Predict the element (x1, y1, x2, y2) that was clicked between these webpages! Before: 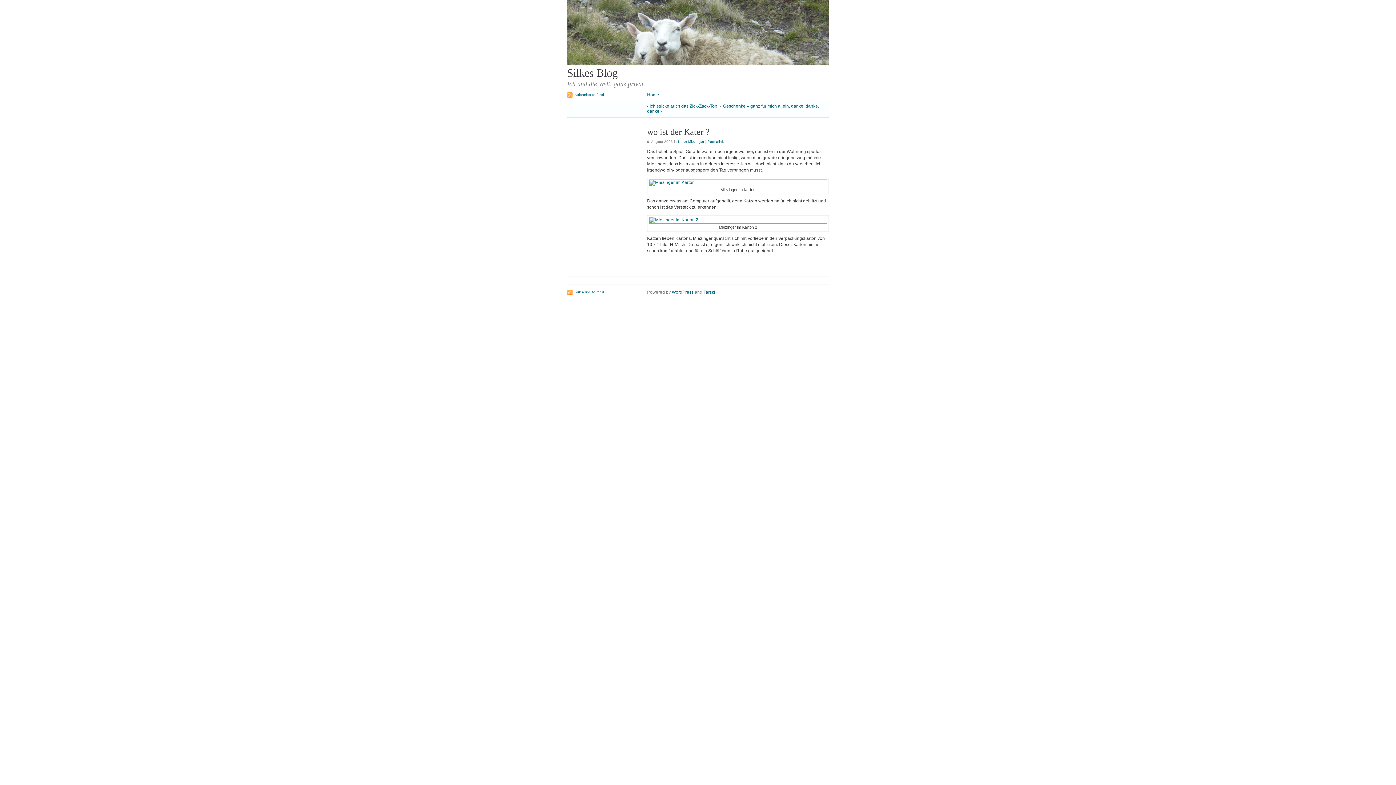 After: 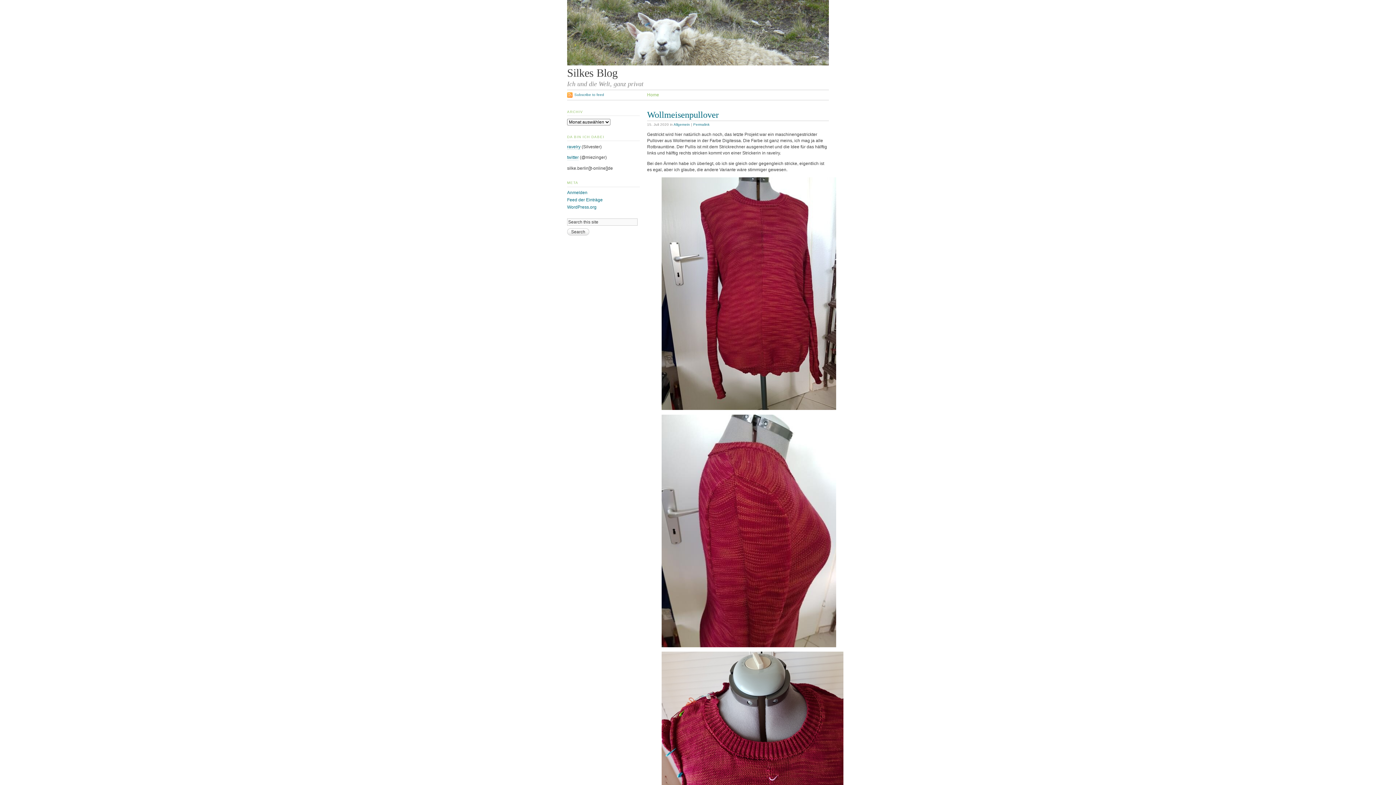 Action: label: Silkes Blog bbox: (567, 66, 617, 79)